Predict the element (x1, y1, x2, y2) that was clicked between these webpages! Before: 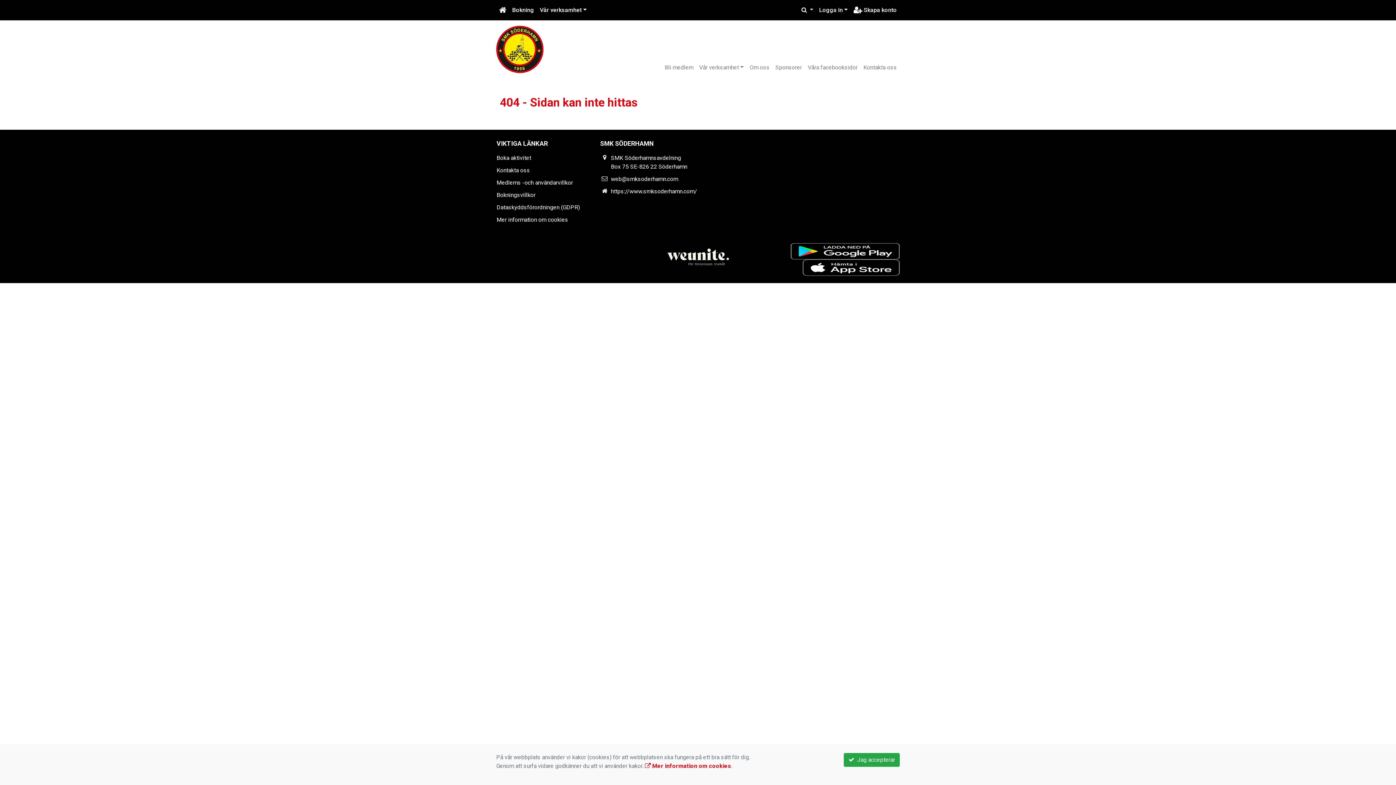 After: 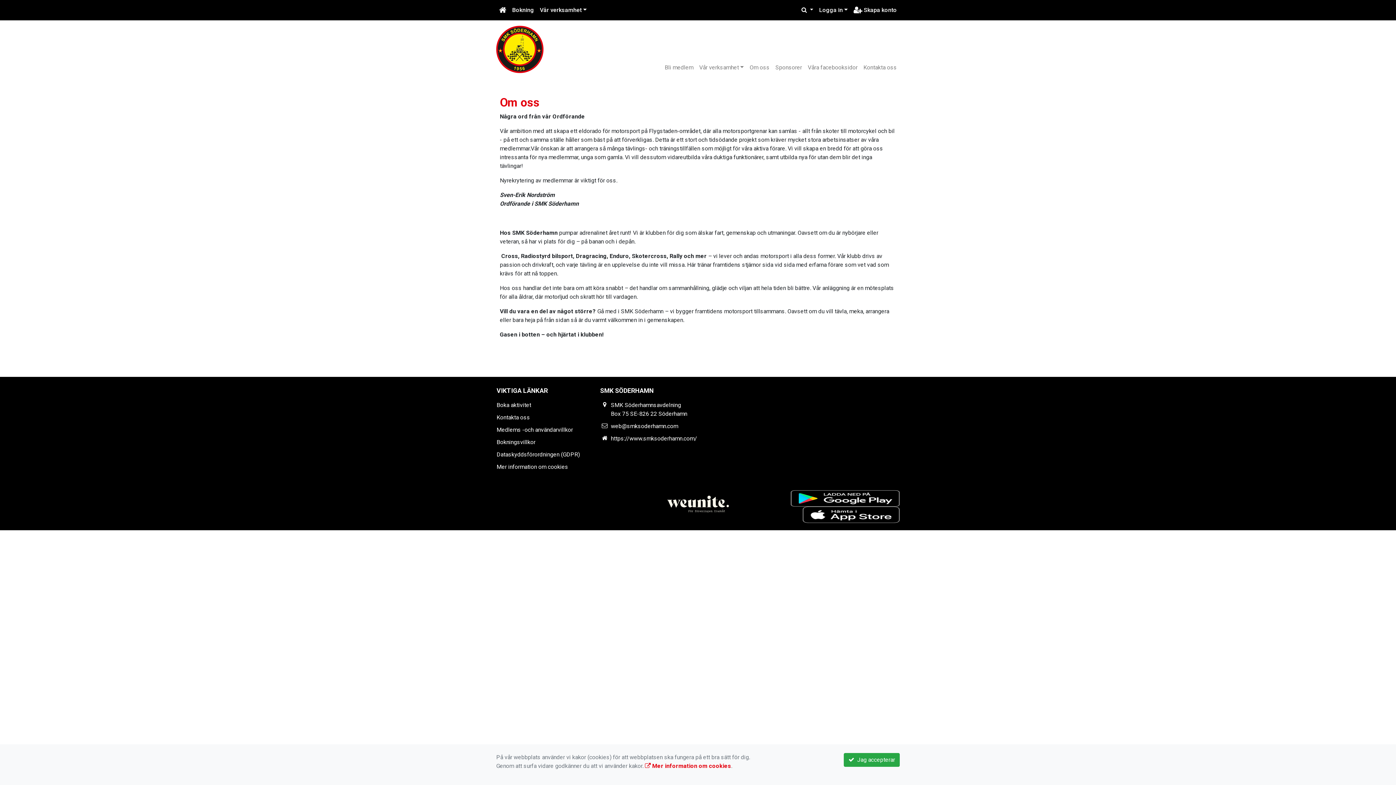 Action: bbox: (746, 60, 772, 74) label: Om oss